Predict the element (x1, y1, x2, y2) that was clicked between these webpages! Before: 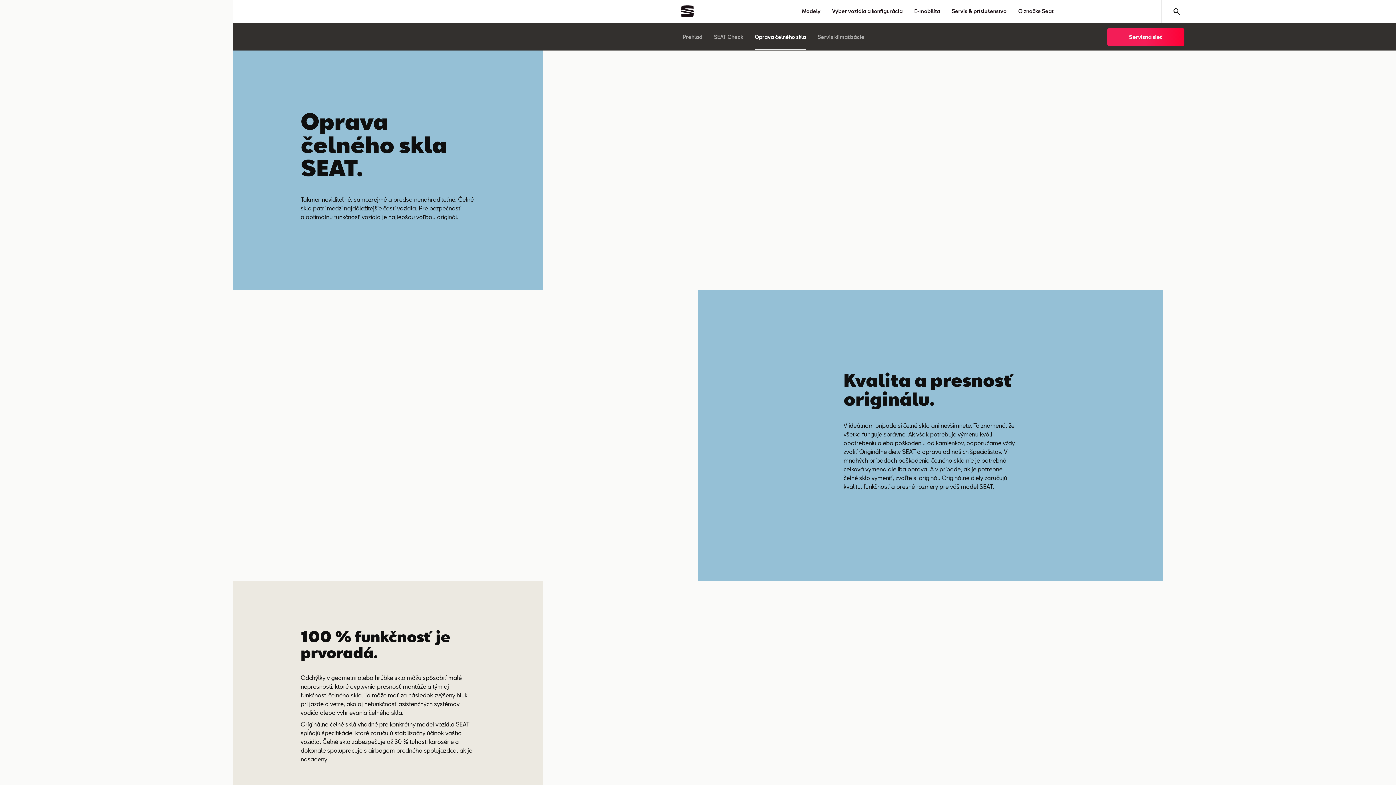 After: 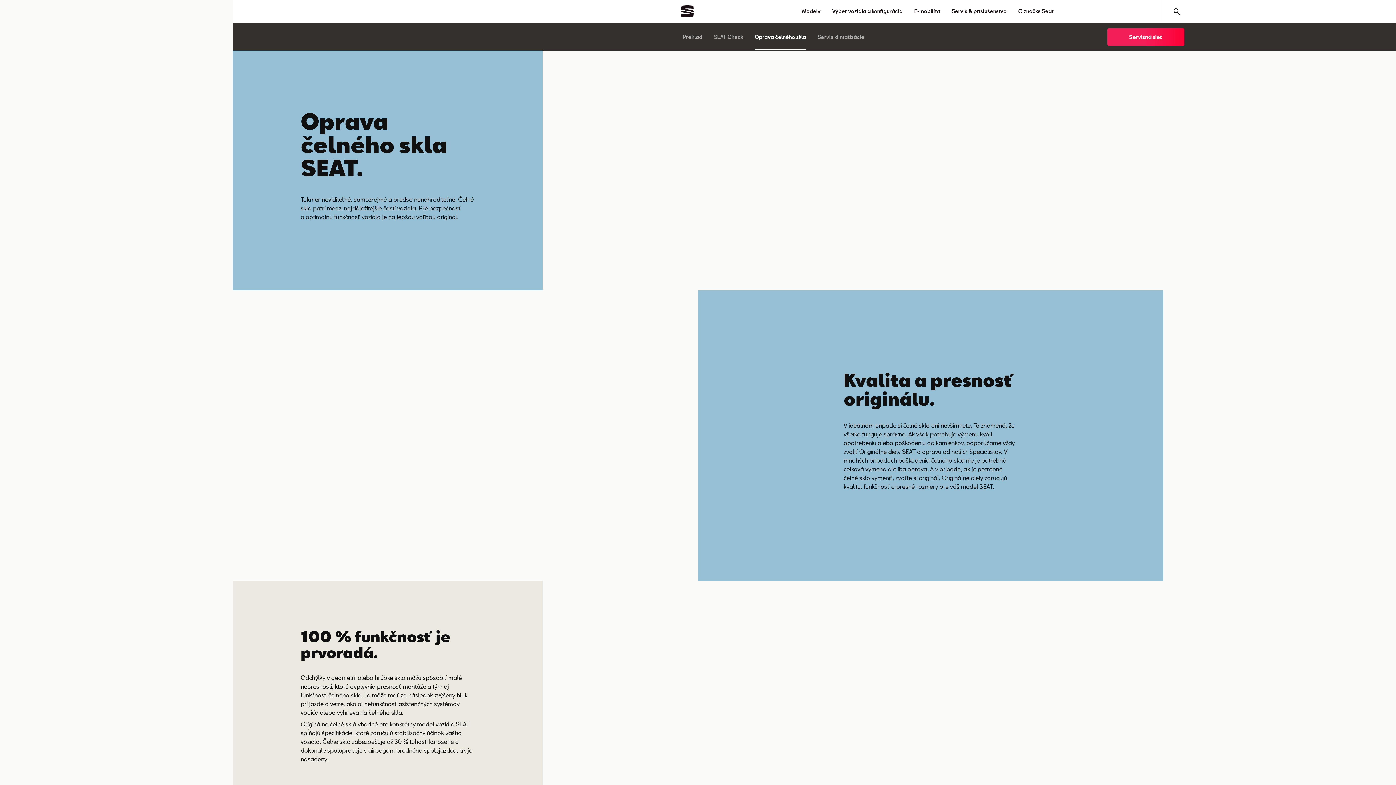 Action: bbox: (749, 23, 812, 50) label: Oprava čelného skla